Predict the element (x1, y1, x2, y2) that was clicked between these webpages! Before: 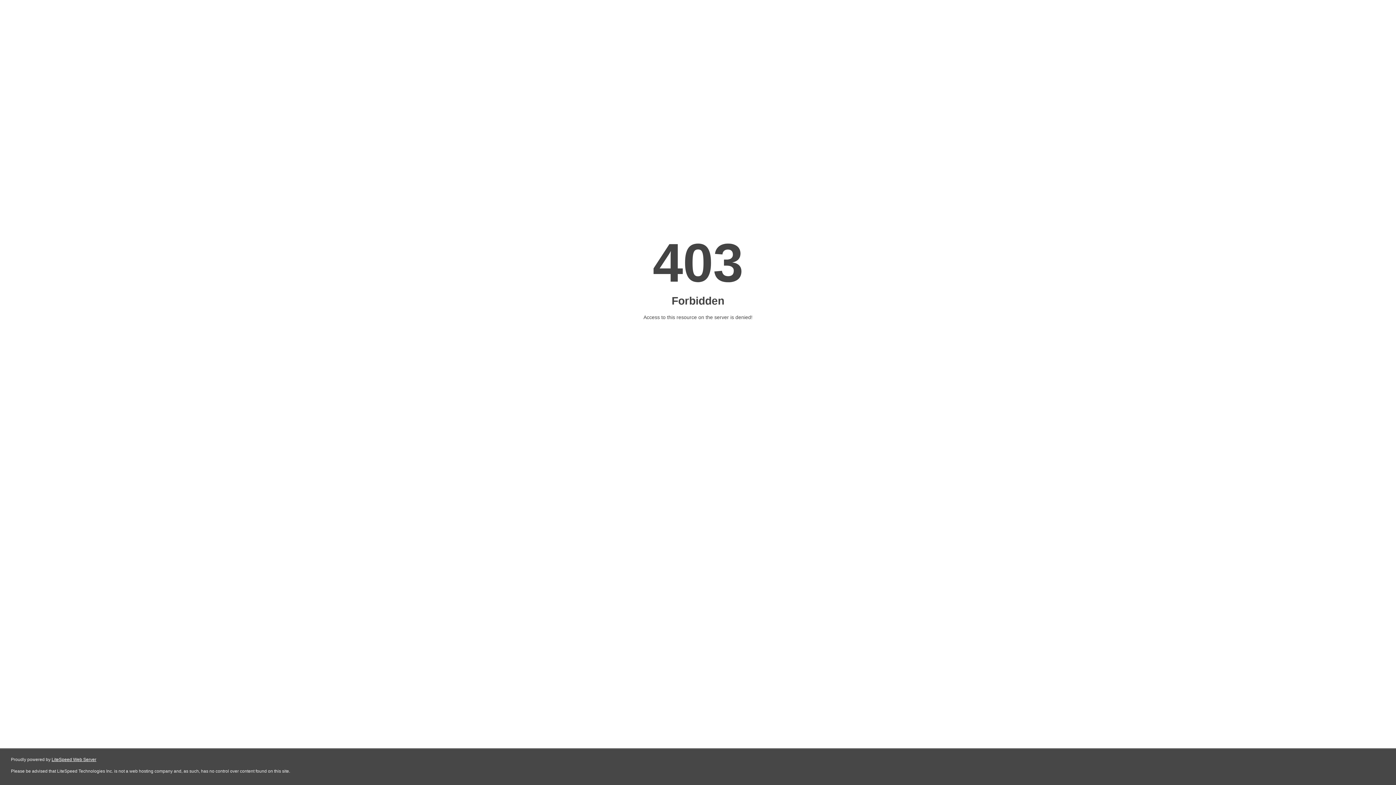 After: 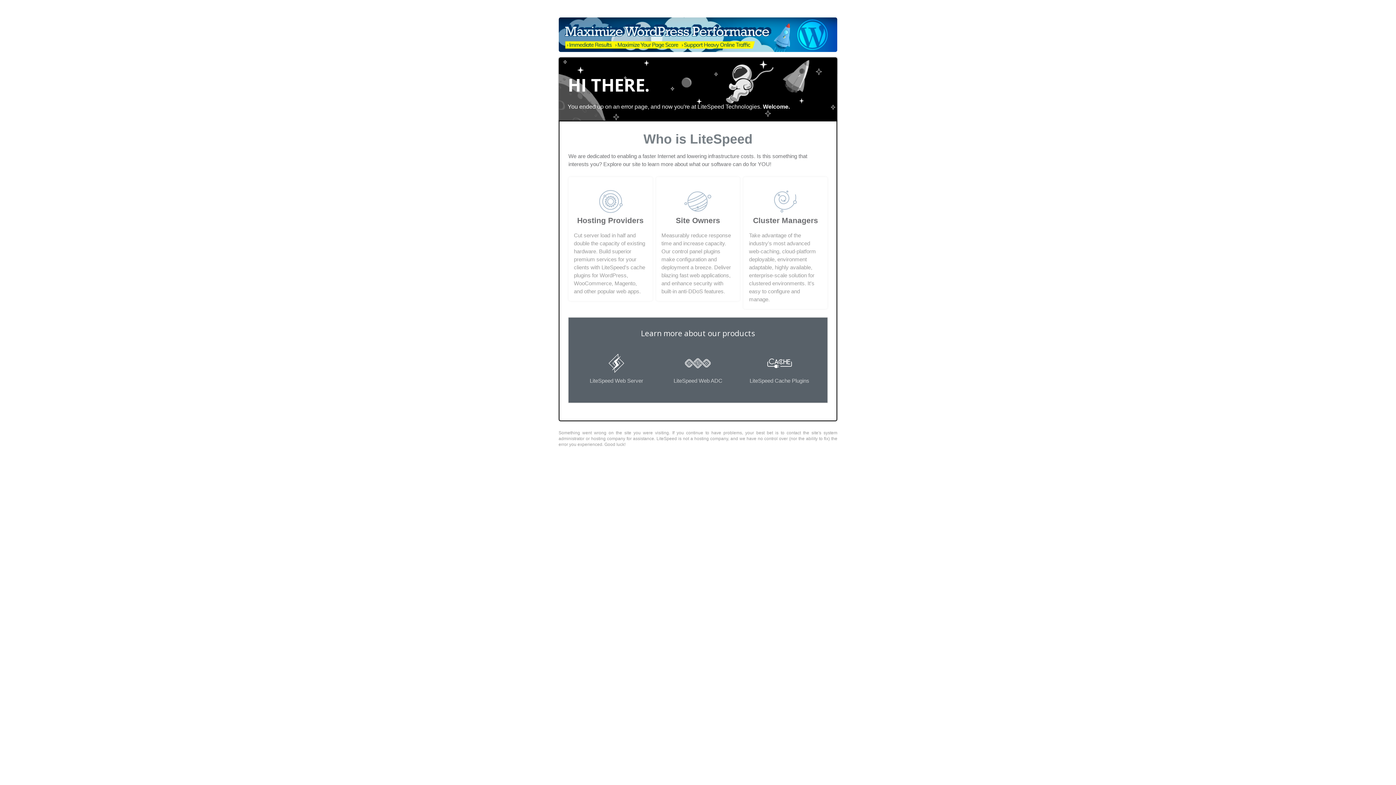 Action: bbox: (51, 757, 96, 762) label: LiteSpeed Web Server